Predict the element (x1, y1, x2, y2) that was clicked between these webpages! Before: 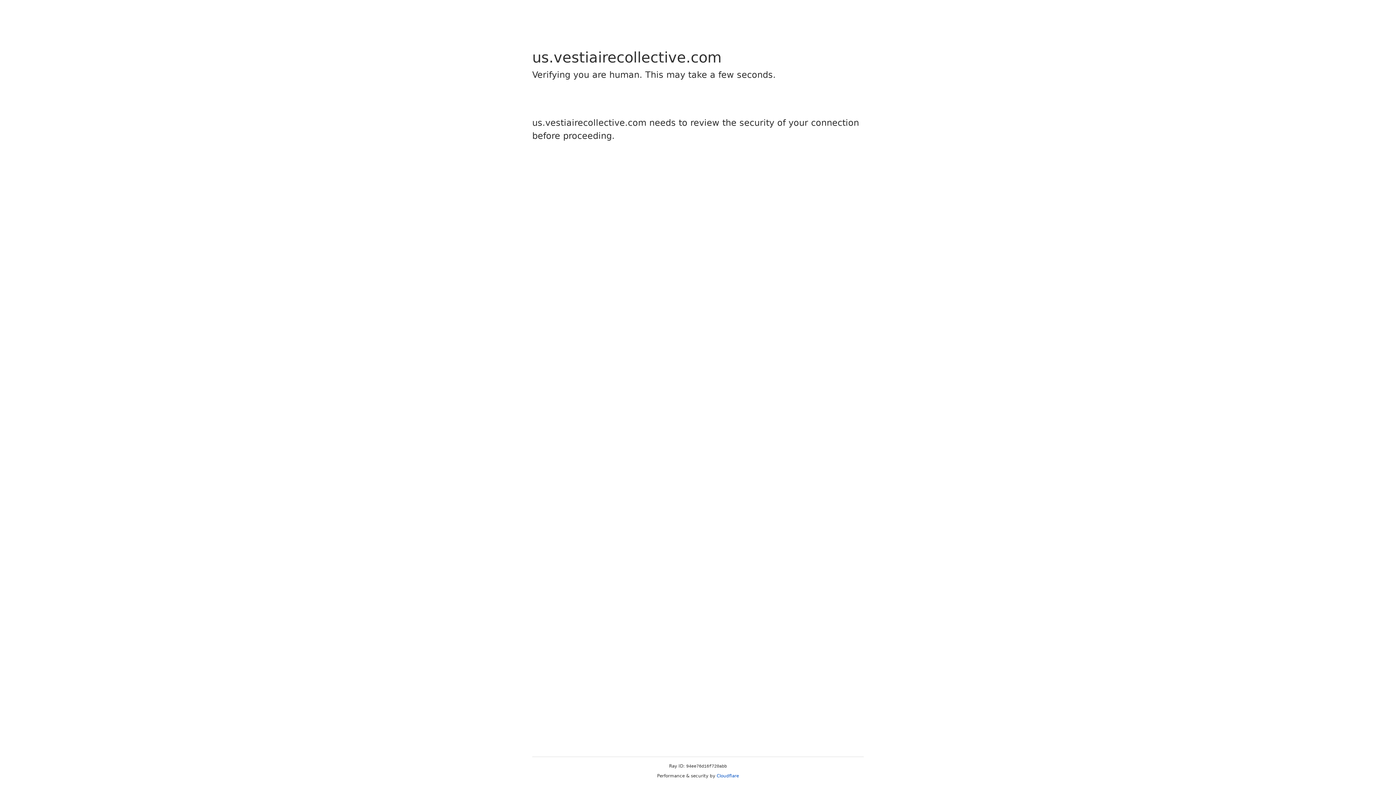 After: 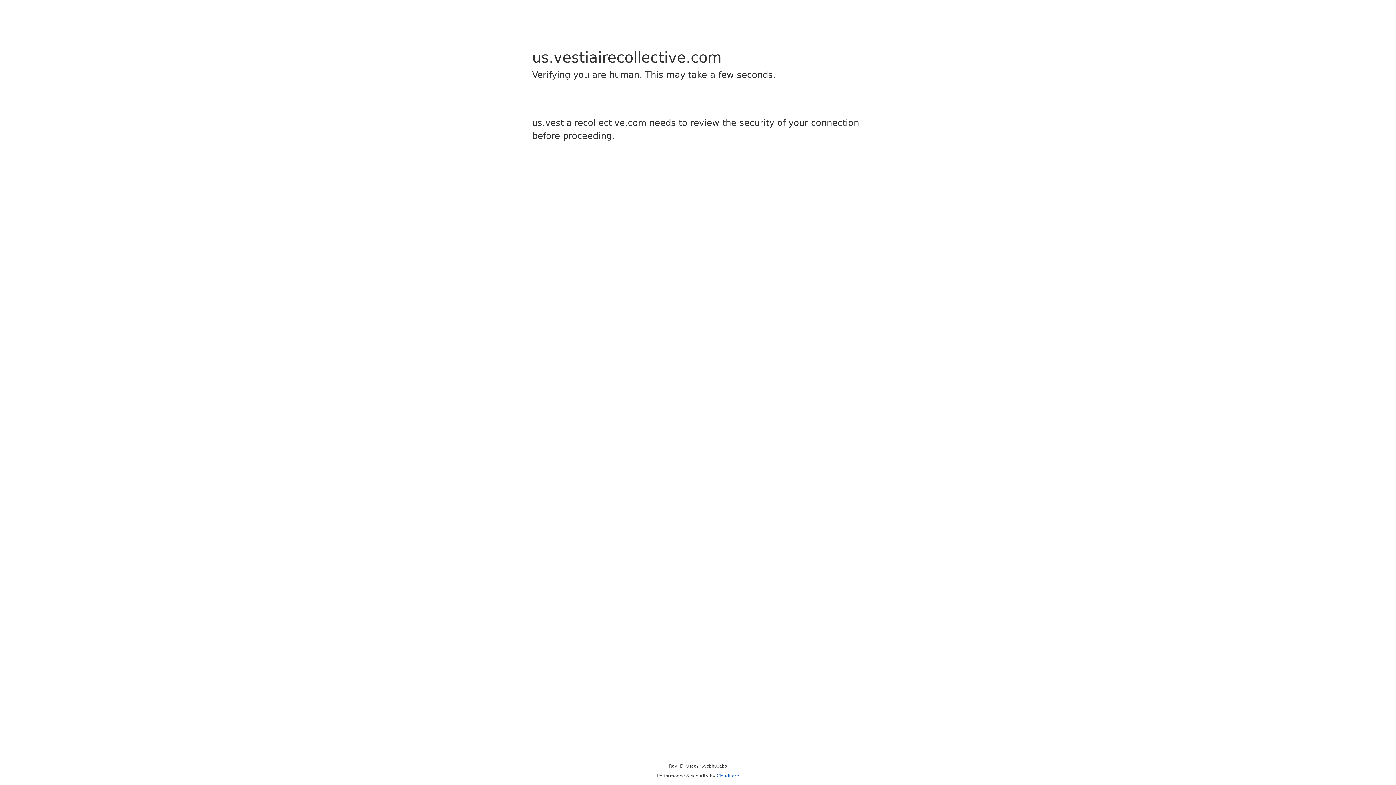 Action: bbox: (716, 773, 739, 778) label: Cloudflare